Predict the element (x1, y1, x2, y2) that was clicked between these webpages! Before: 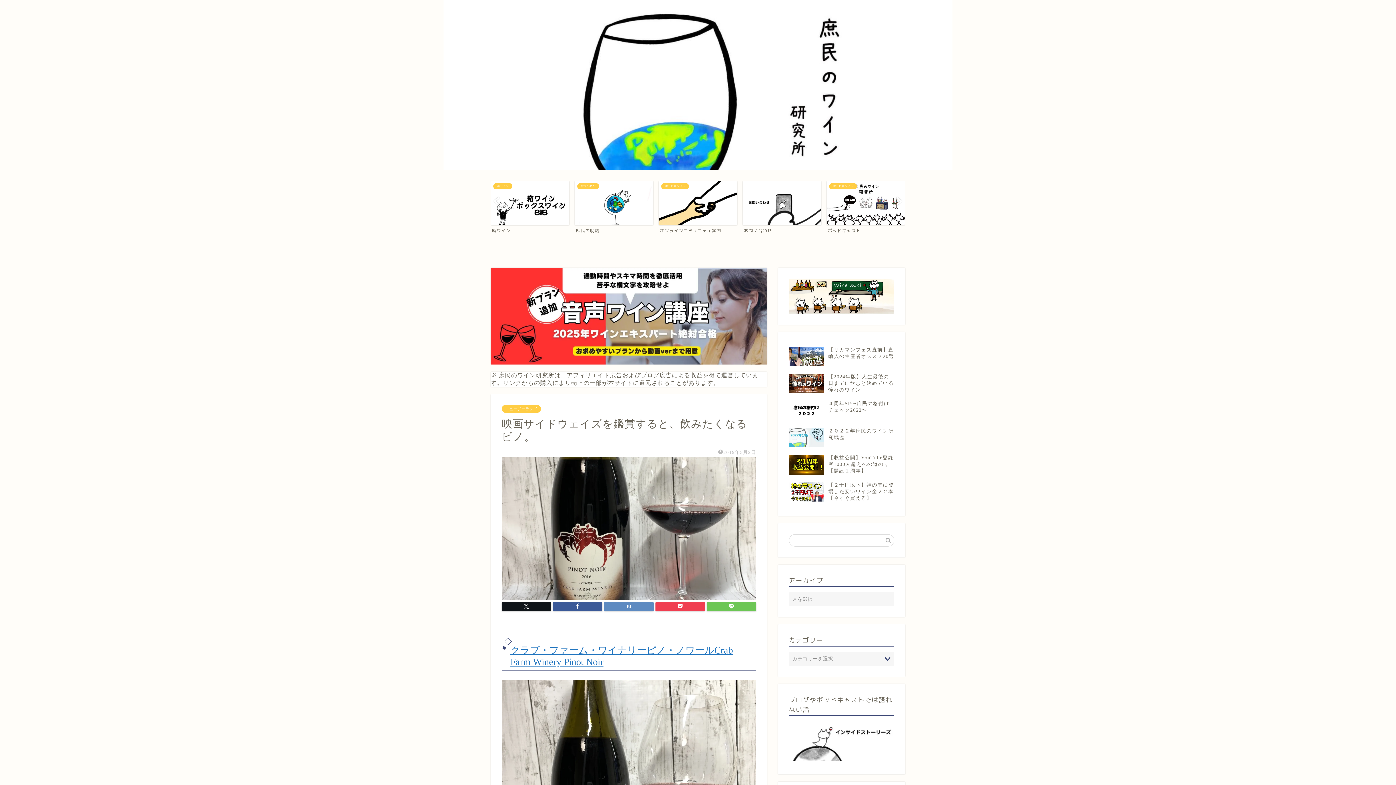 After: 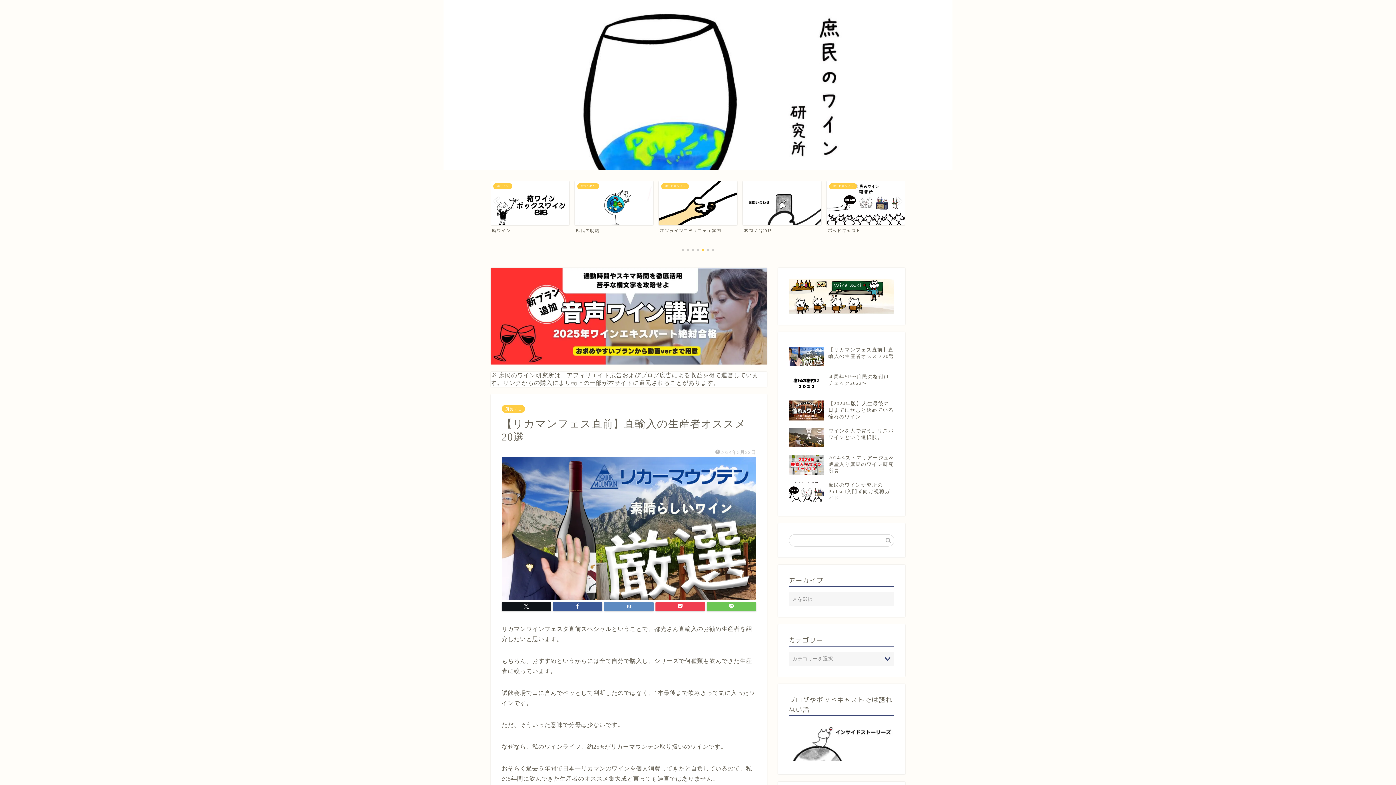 Action: bbox: (789, 343, 894, 370) label: 【リカマンフェス直前】直輸入の生産者オススメ20選